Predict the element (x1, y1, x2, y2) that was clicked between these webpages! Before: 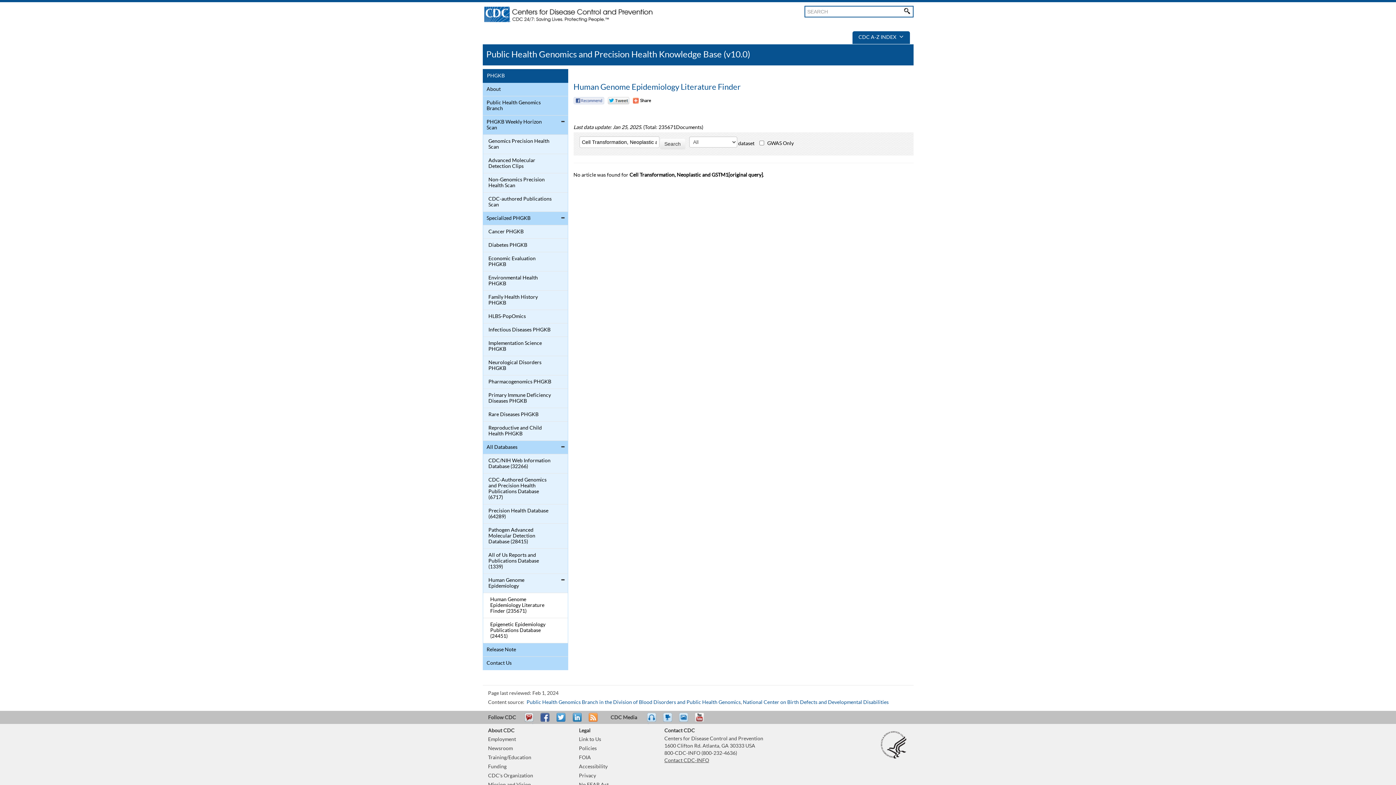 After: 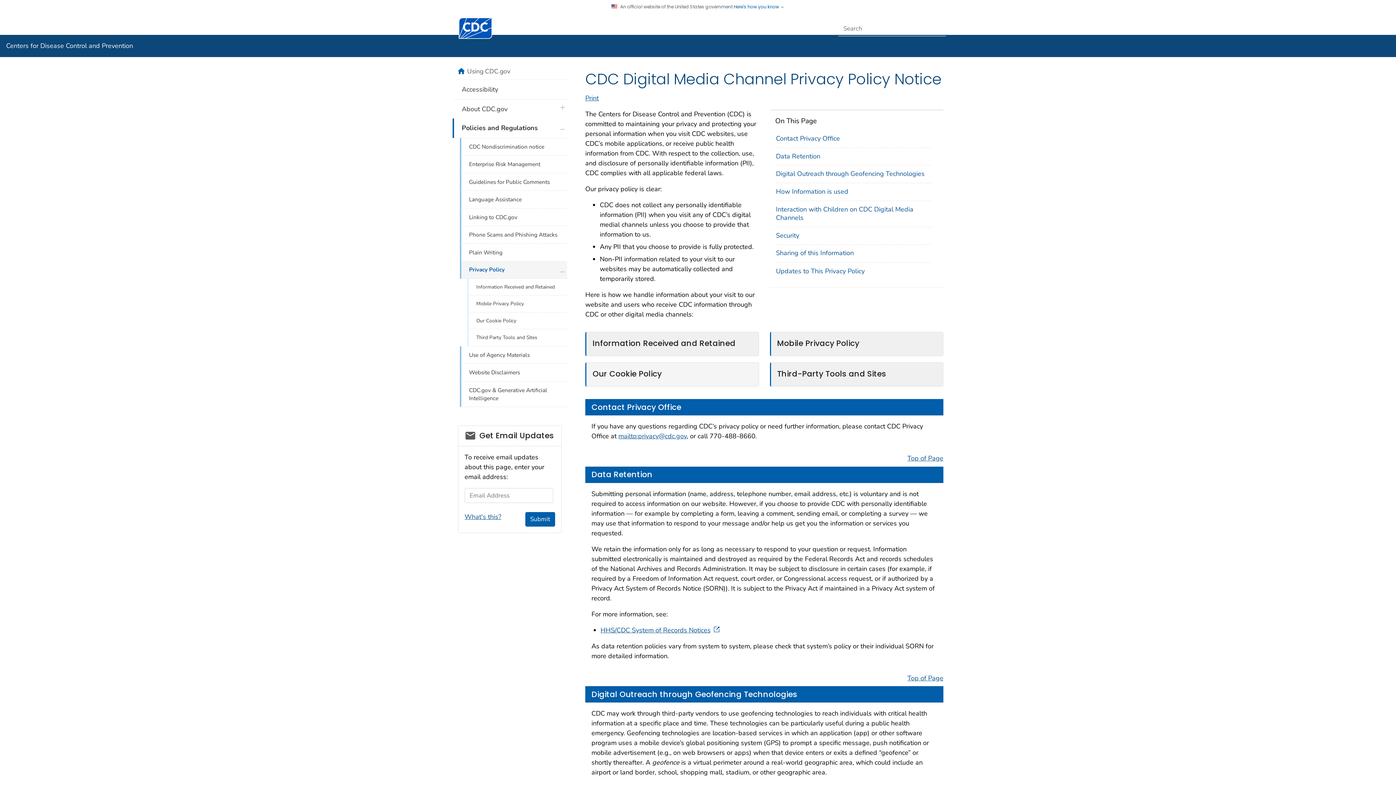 Action: label: Privacy bbox: (579, 773, 596, 778)